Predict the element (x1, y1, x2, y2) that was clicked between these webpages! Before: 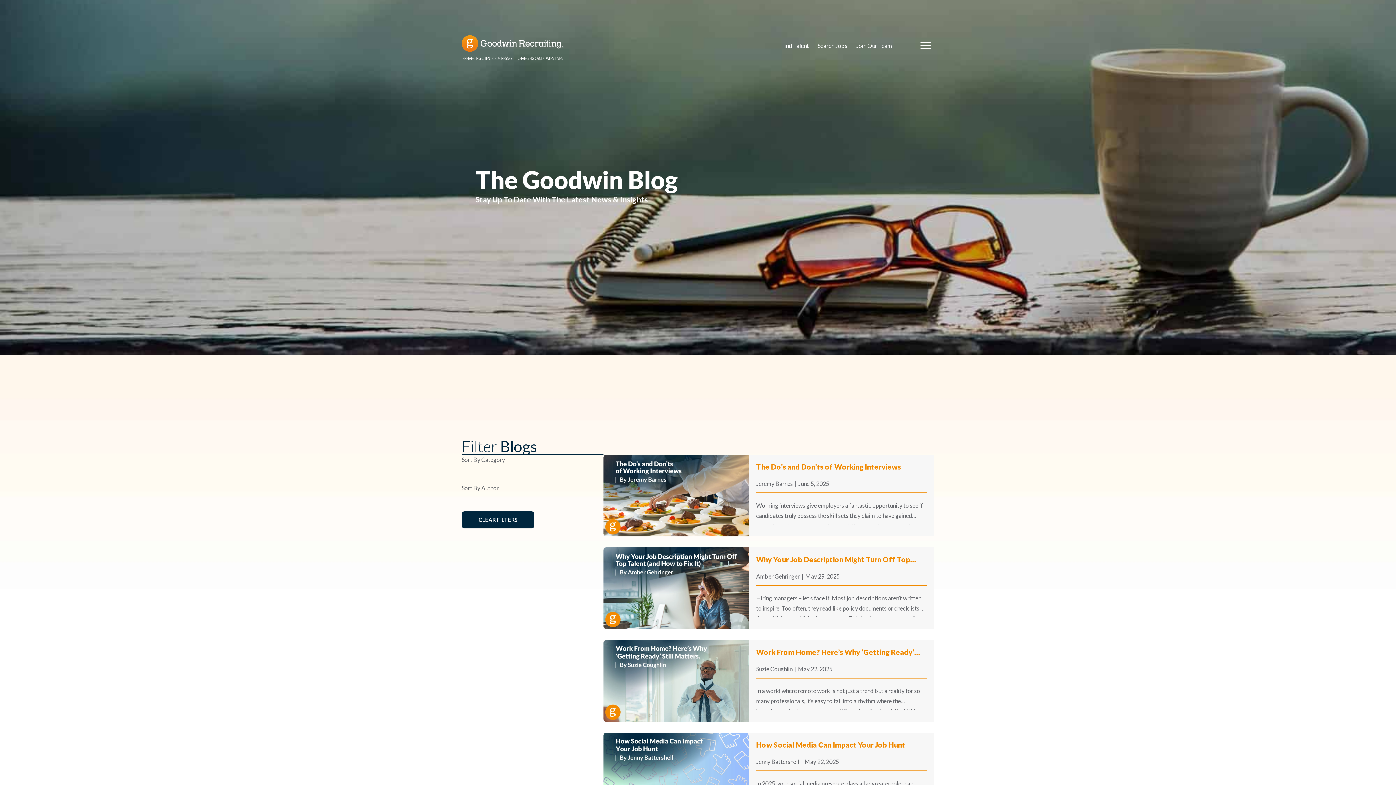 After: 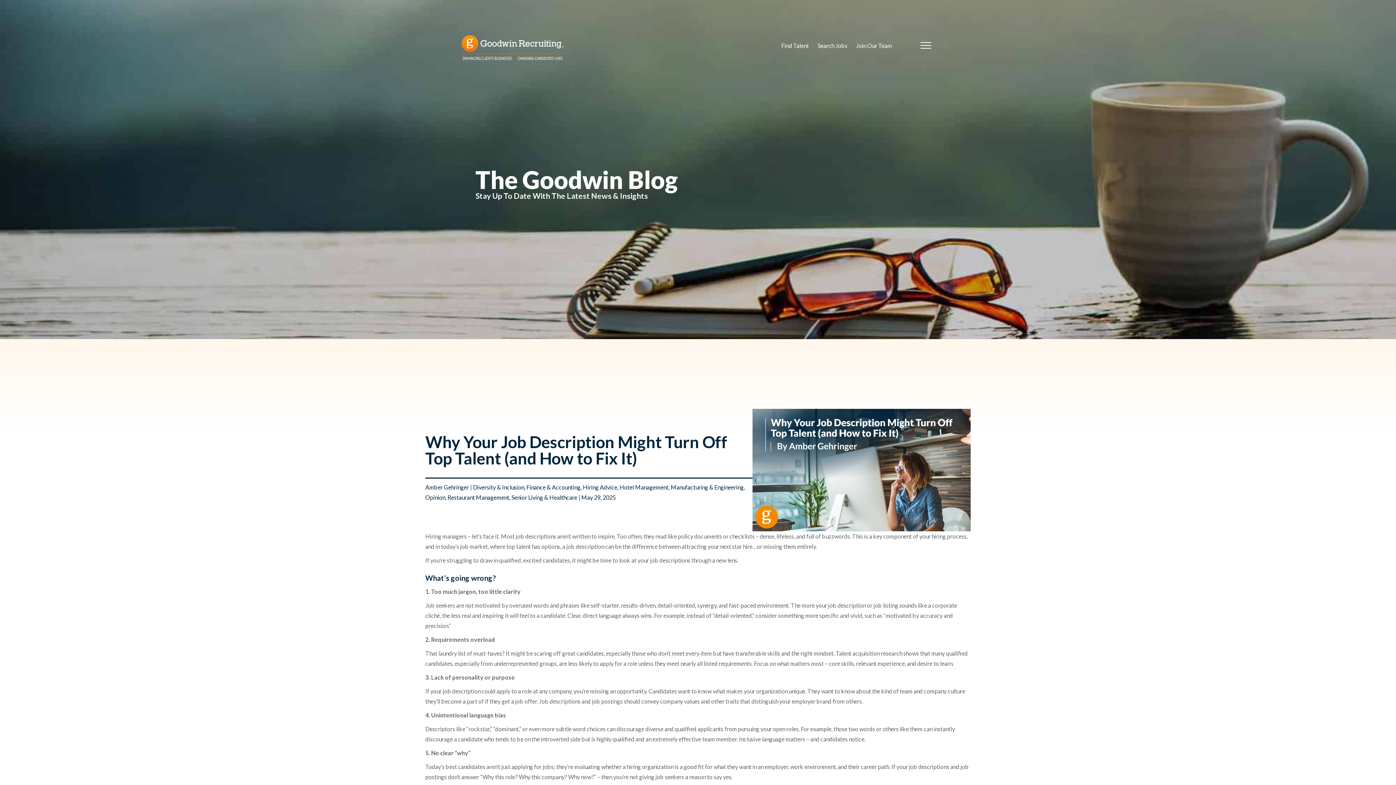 Action: bbox: (603, 584, 749, 590)